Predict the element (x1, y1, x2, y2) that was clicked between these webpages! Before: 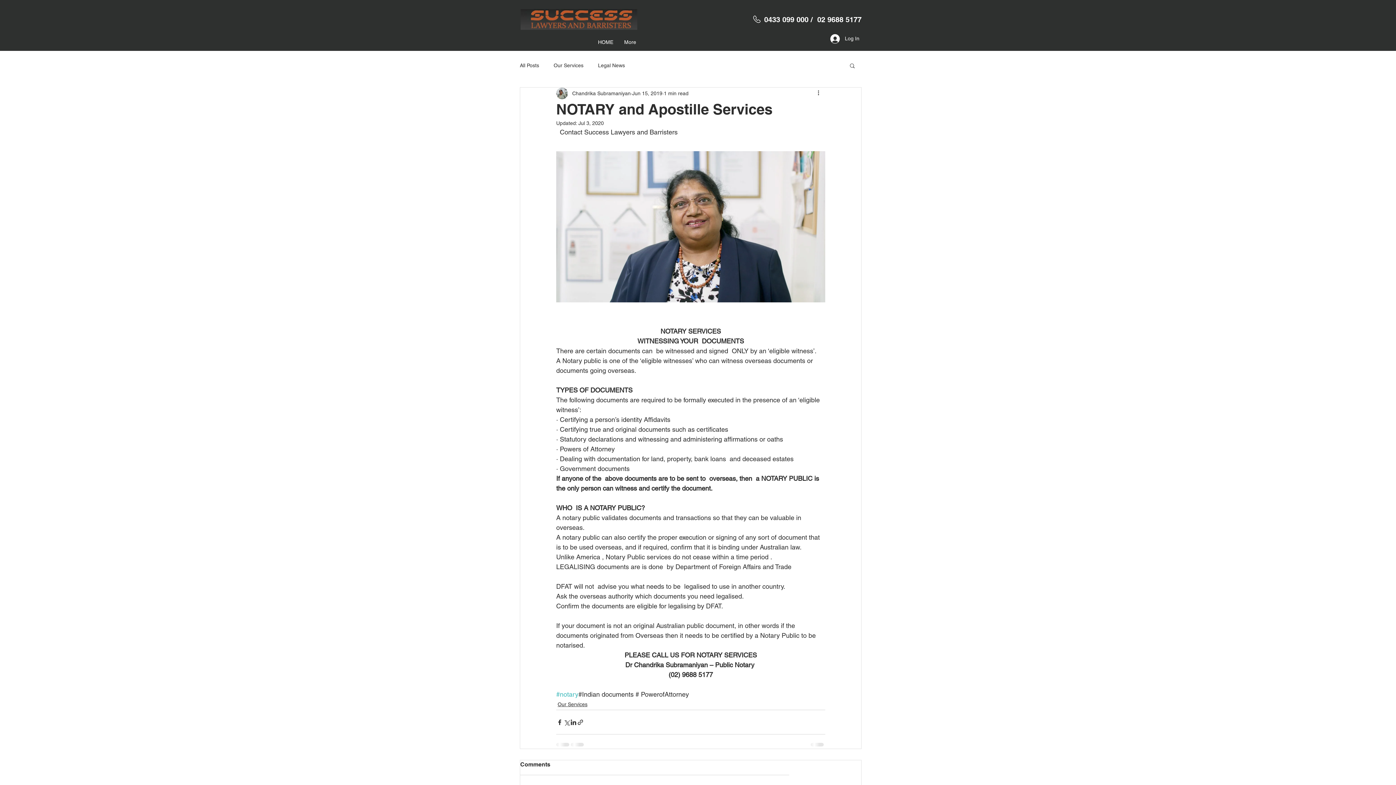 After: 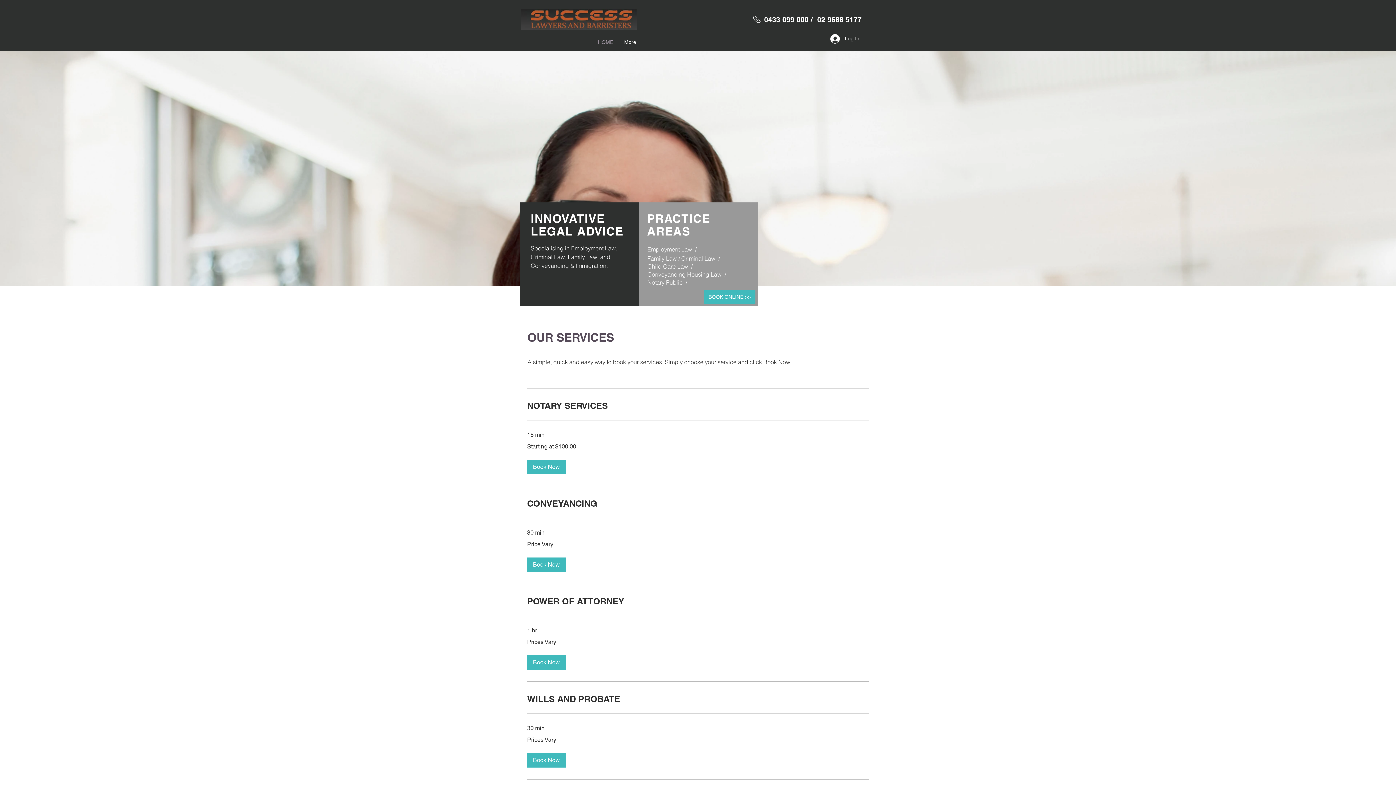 Action: bbox: (592, 38, 618, 45) label: HOME